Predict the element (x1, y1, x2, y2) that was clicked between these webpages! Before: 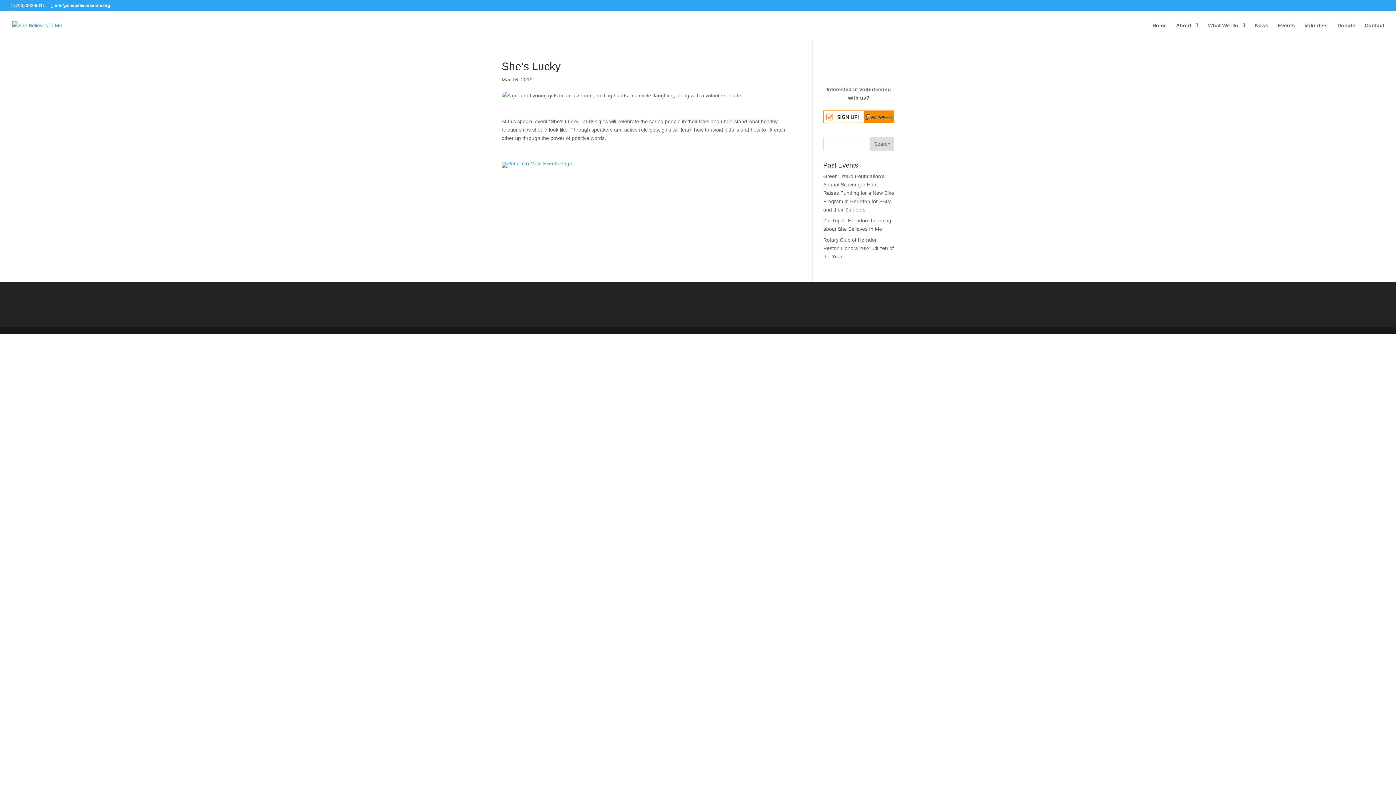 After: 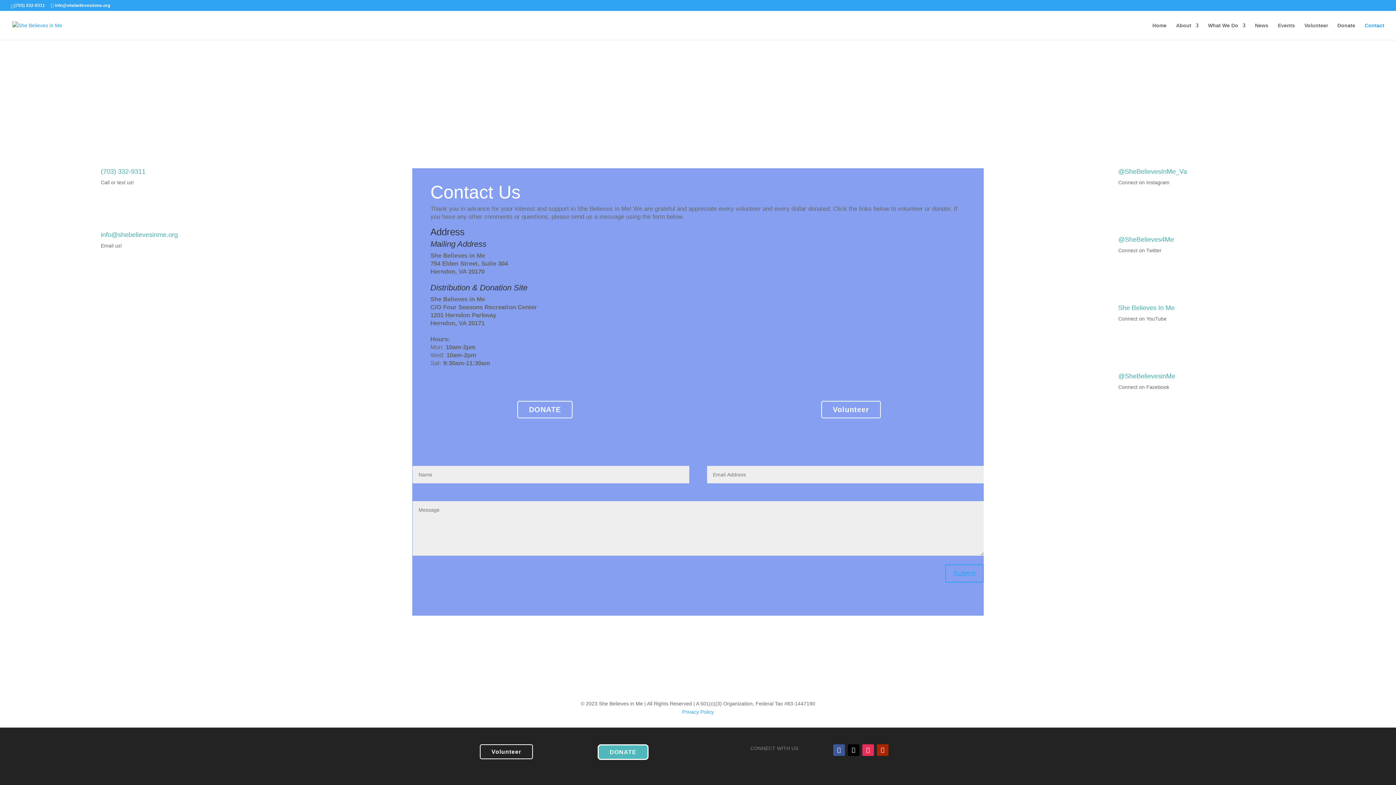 Action: bbox: (1365, 22, 1384, 40) label: Contact